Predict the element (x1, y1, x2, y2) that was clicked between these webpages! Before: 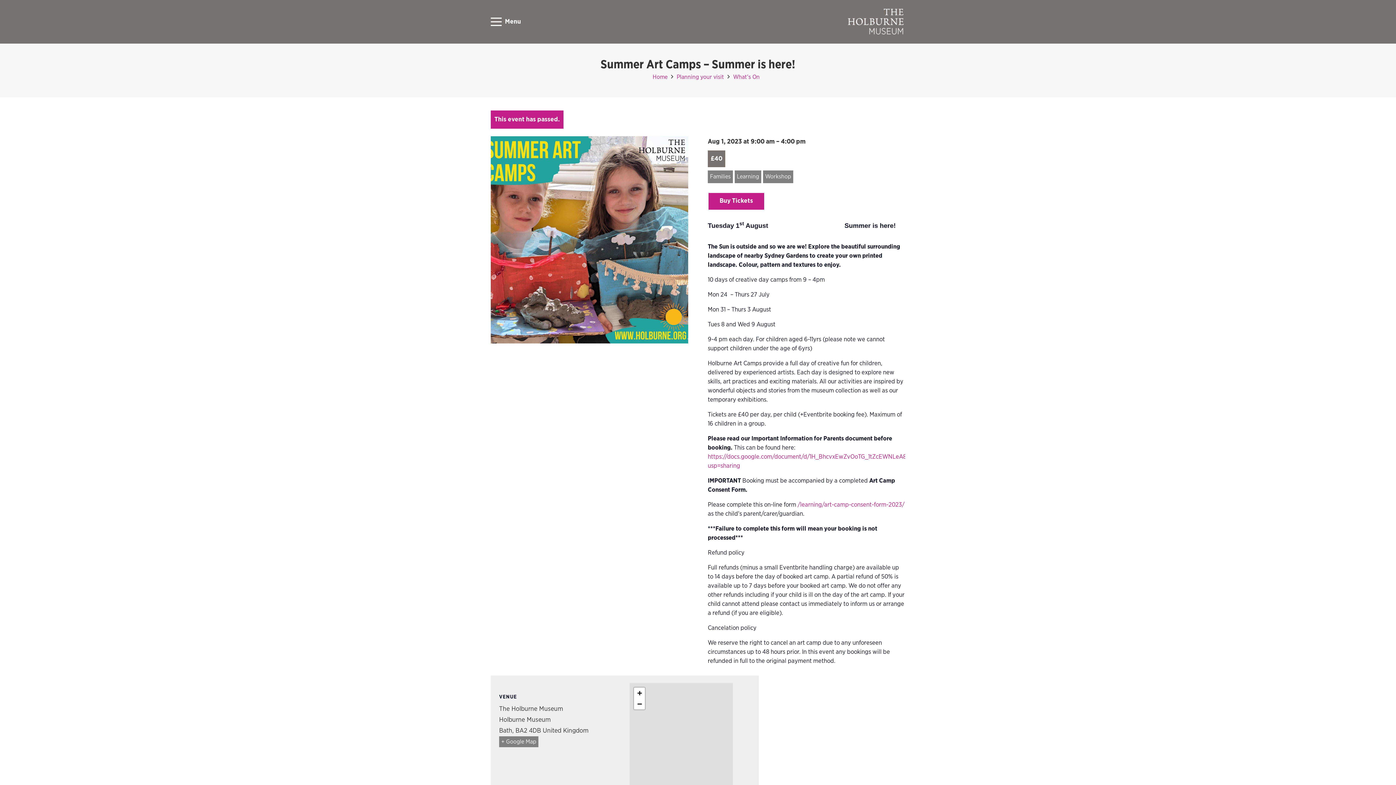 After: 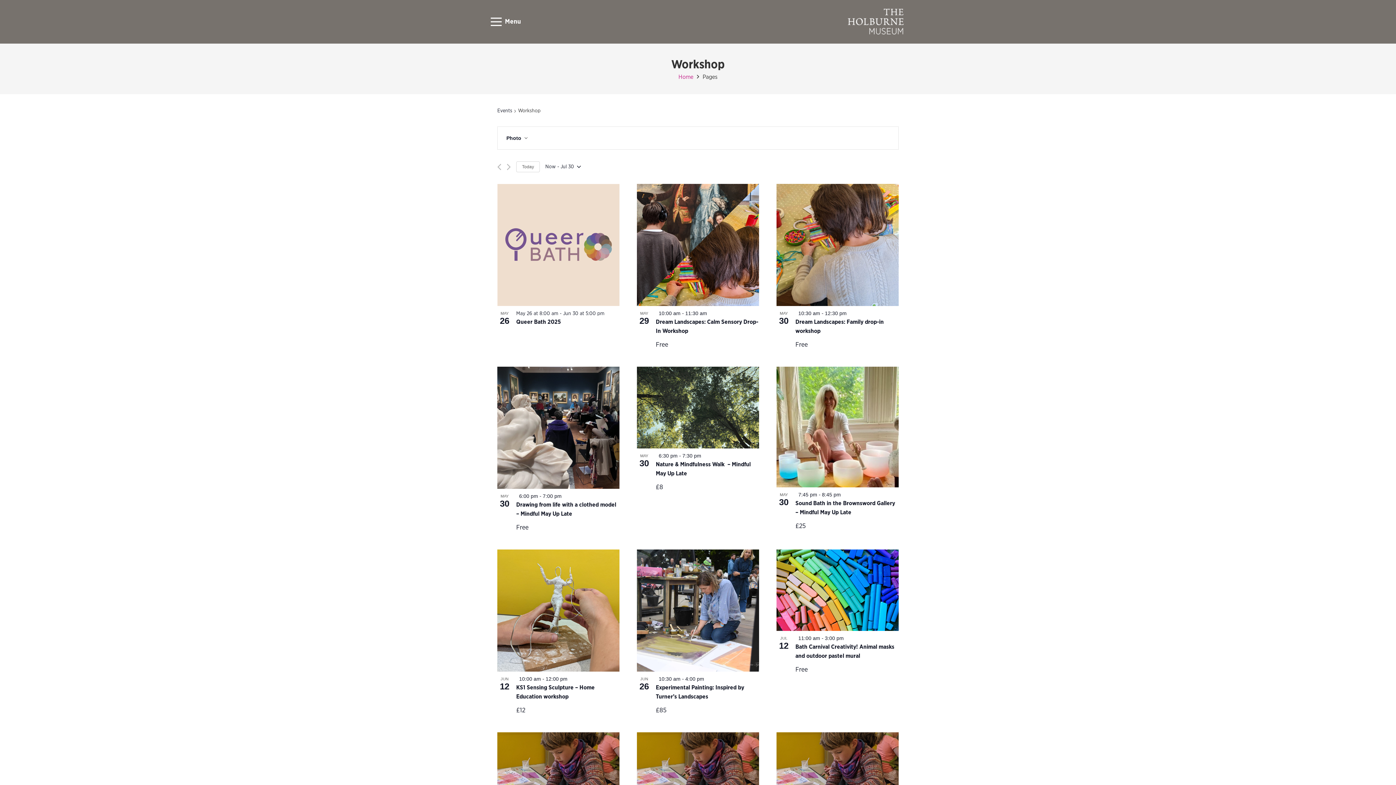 Action: bbox: (763, 170, 793, 183) label: Workshop